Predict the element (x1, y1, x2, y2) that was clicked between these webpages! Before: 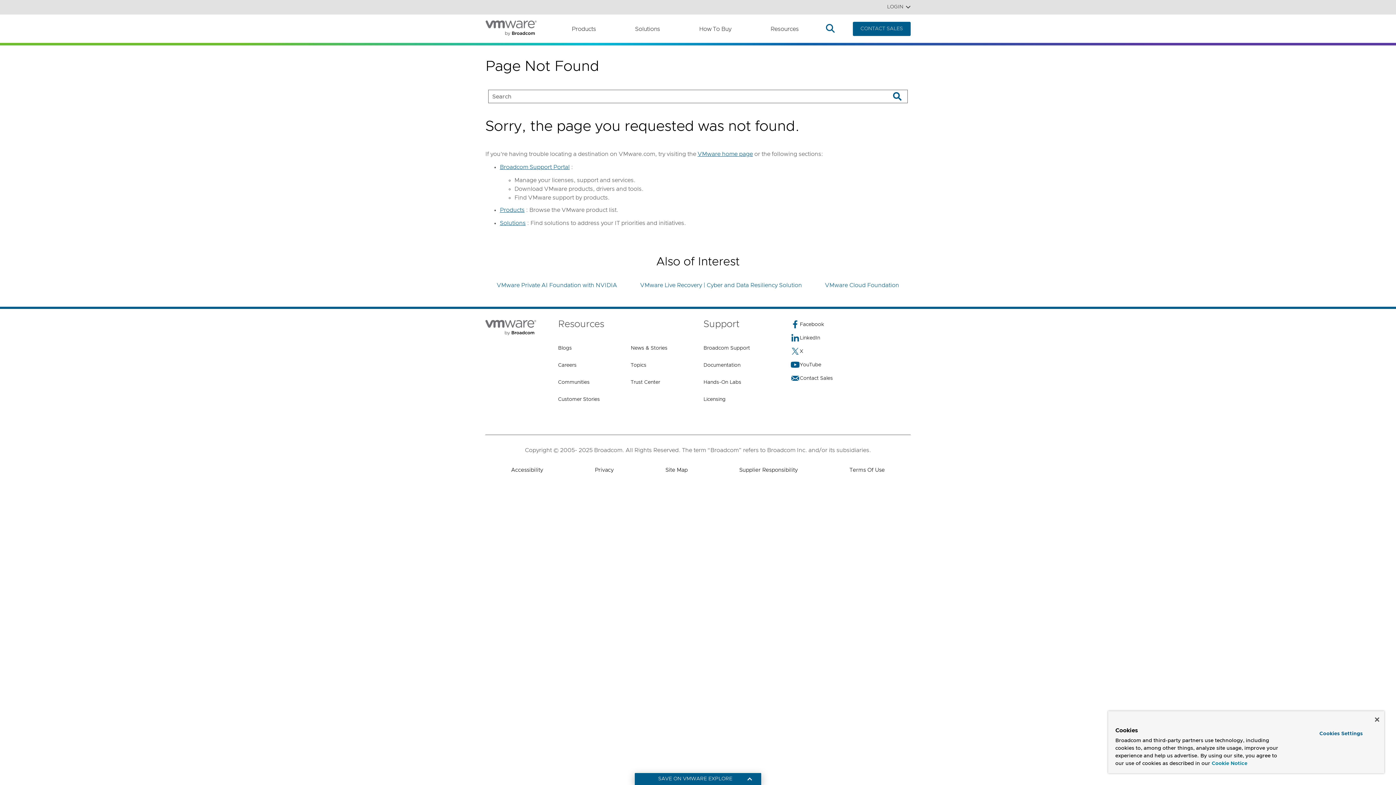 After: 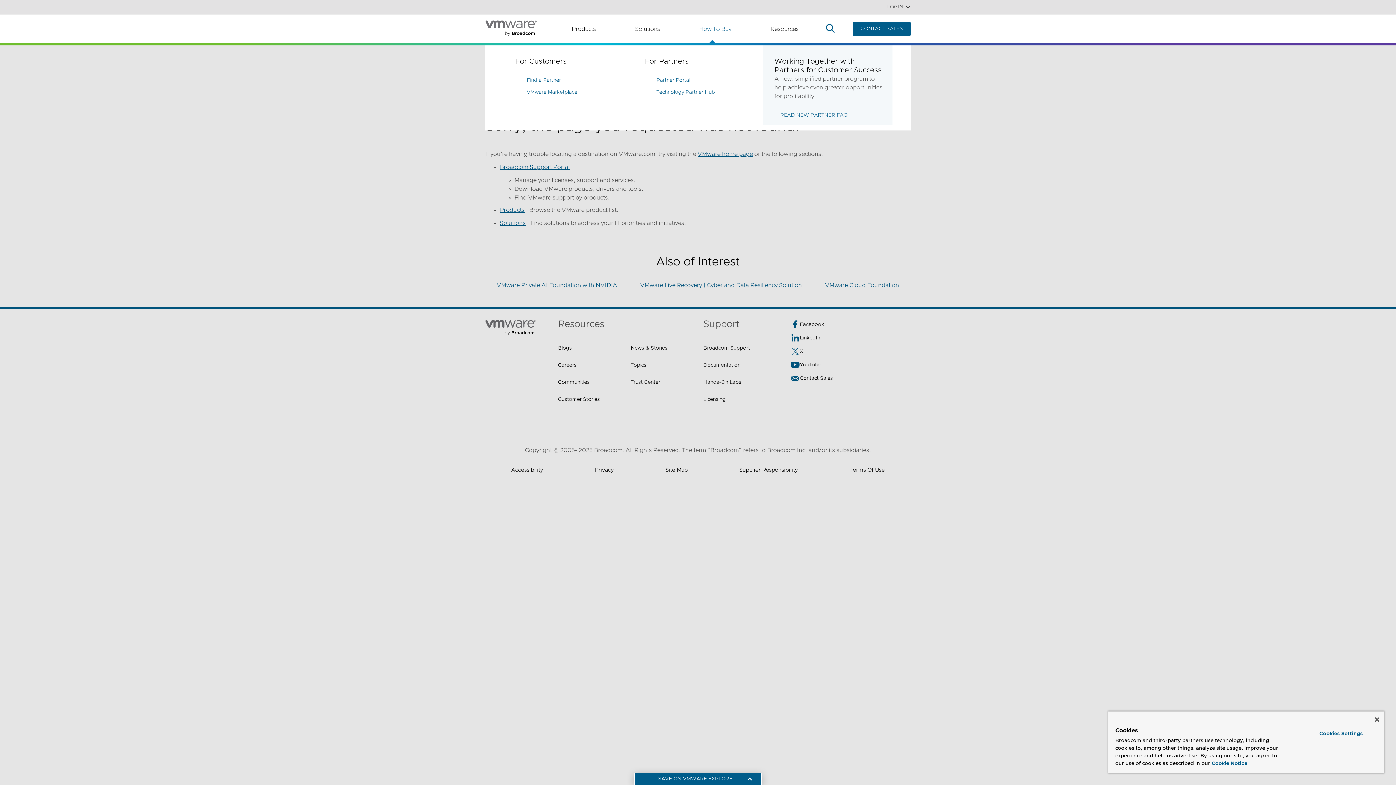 Action: bbox: (699, 24, 731, 33) label: How To Buy